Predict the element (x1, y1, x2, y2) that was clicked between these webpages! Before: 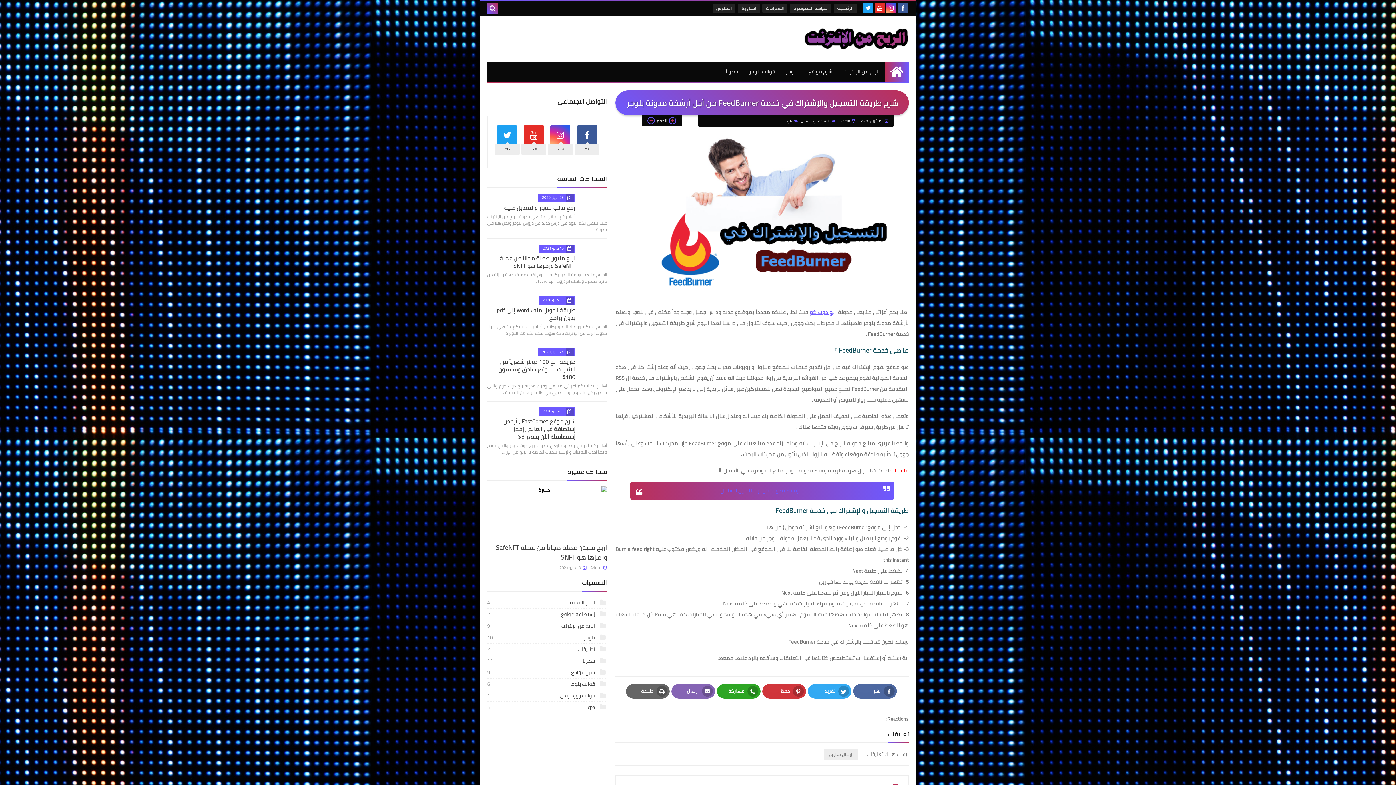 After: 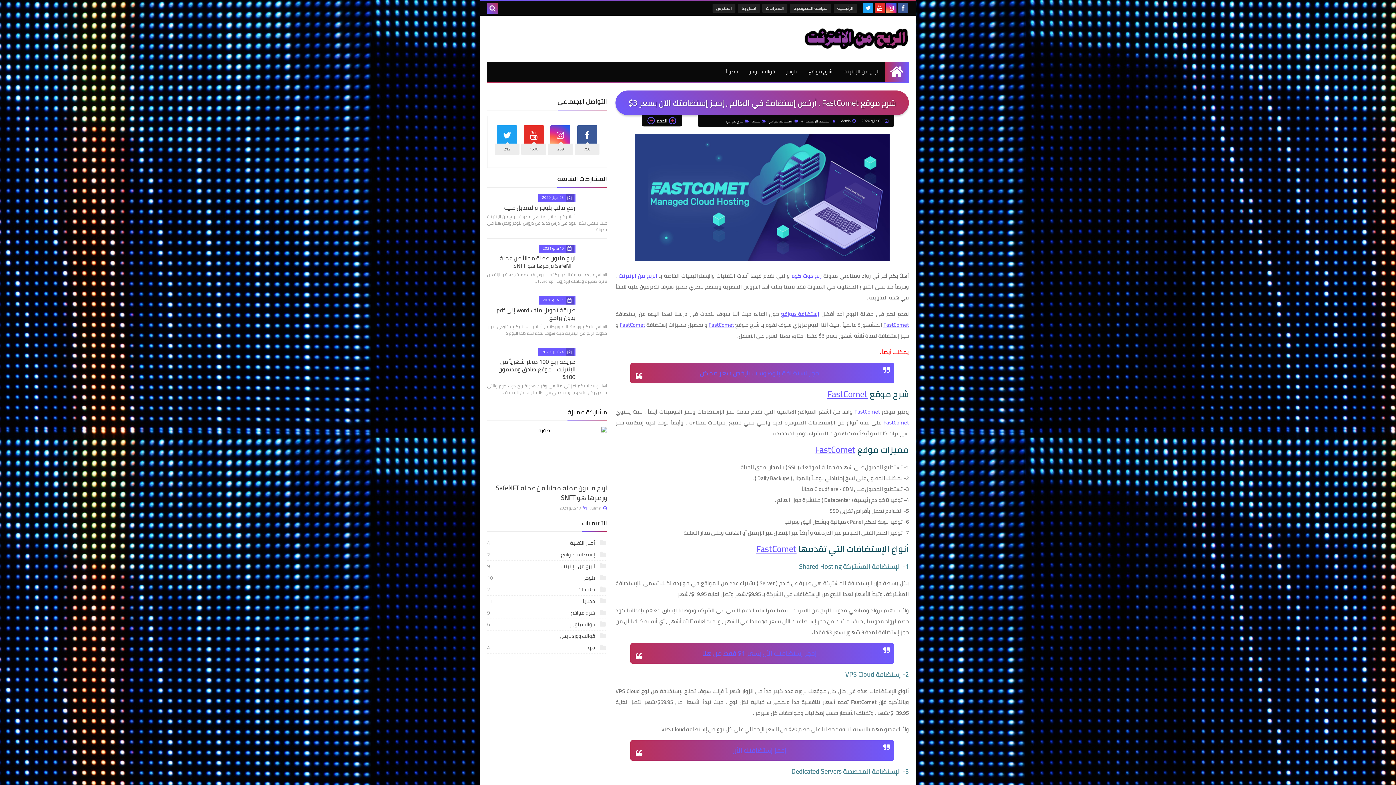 Action: bbox: (581, 407, 607, 433)